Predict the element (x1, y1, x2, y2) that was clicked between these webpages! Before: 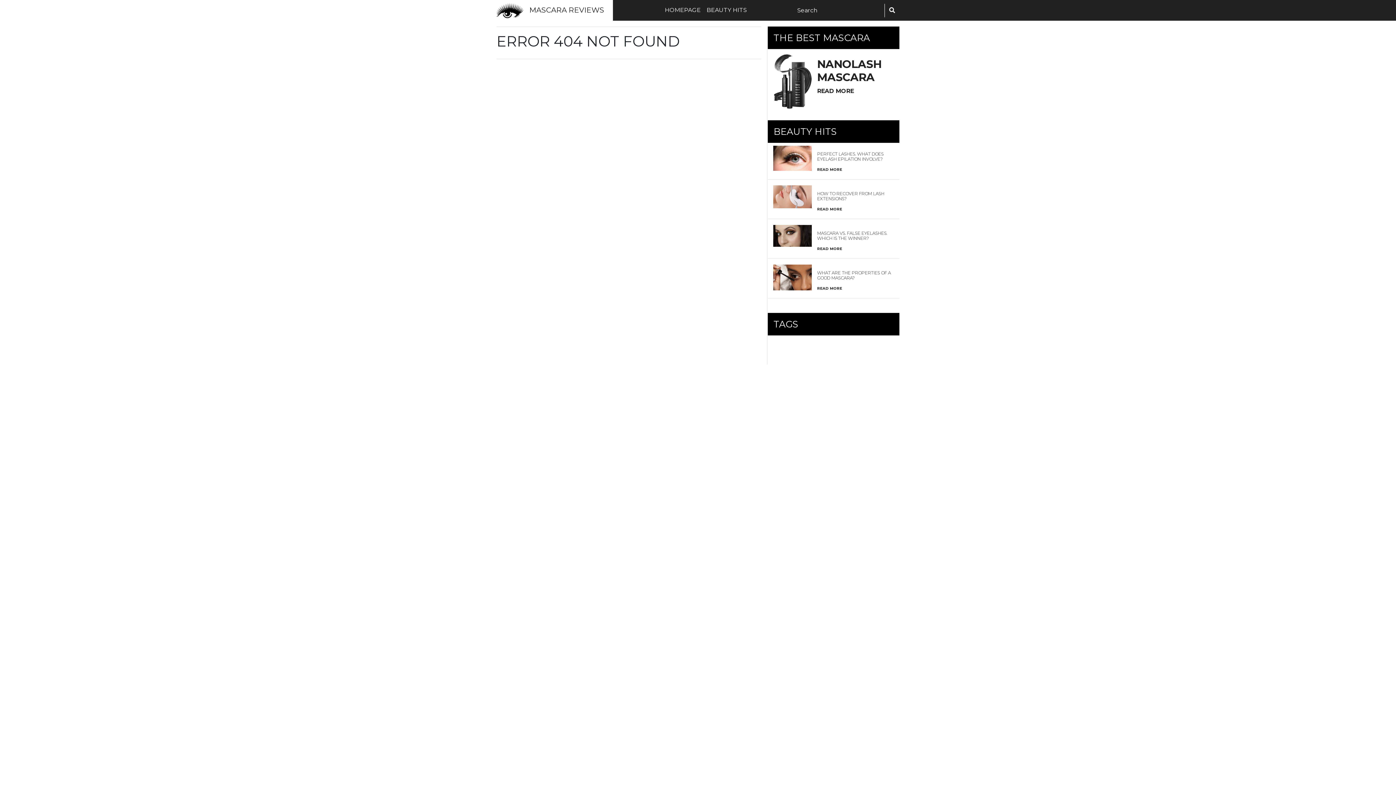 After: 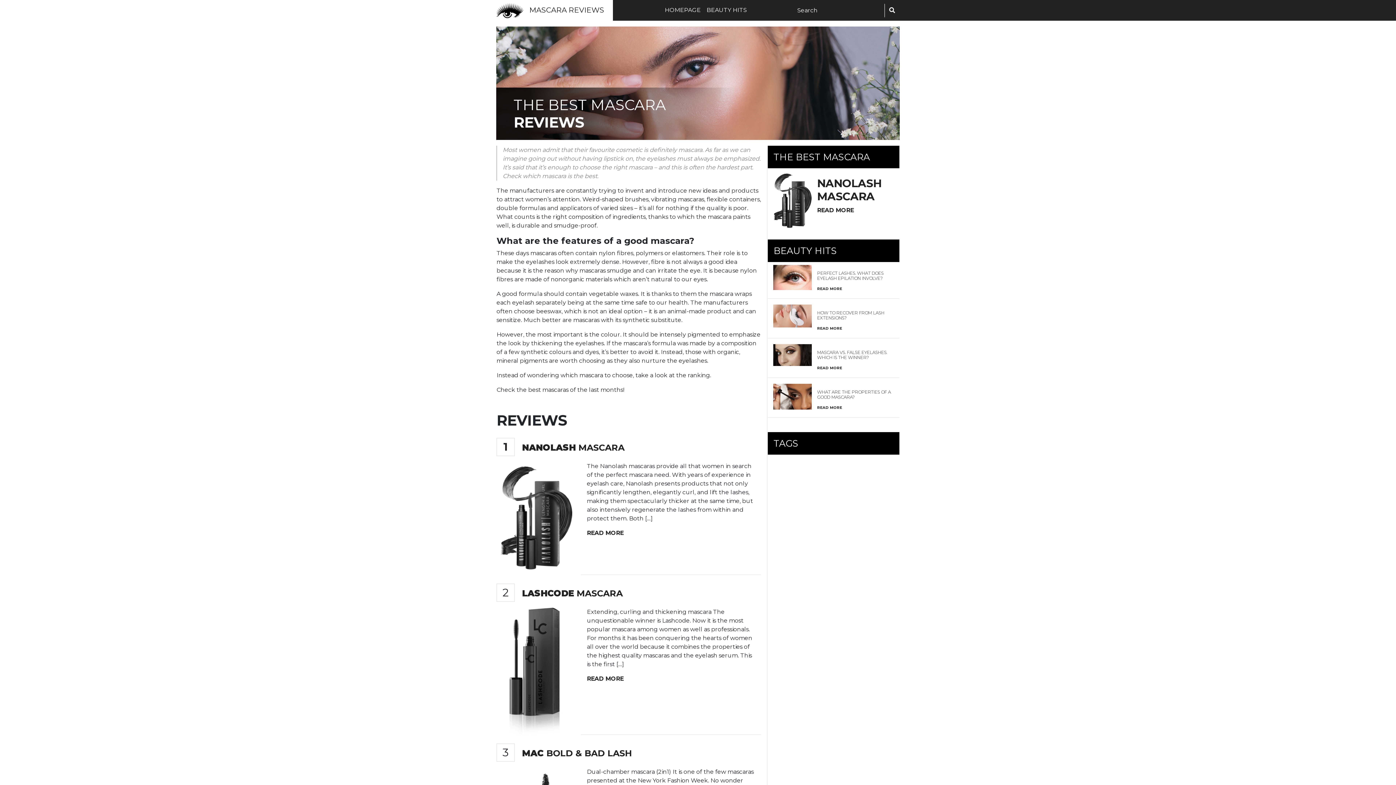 Action: label: MASCARA REVIEWS bbox: (496, 0, 604, 19)